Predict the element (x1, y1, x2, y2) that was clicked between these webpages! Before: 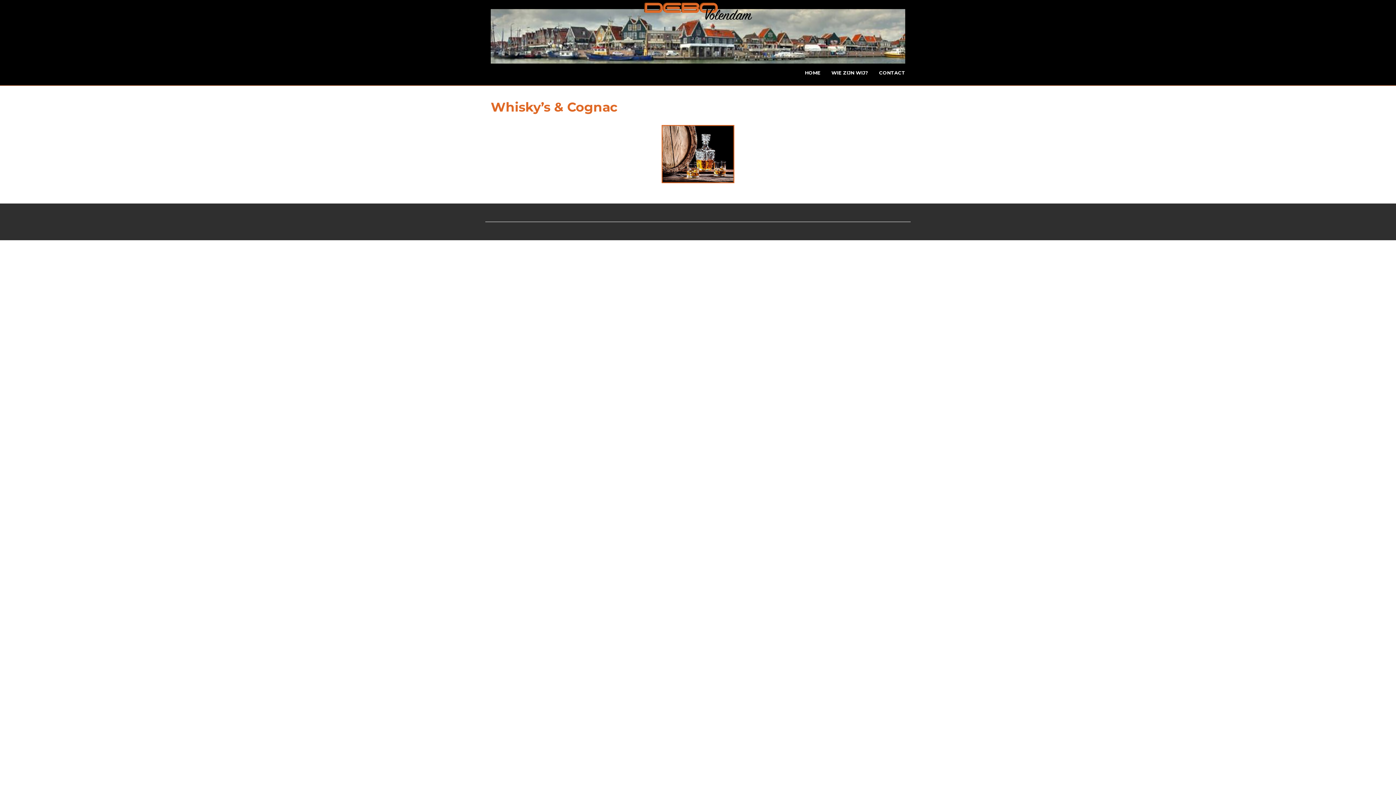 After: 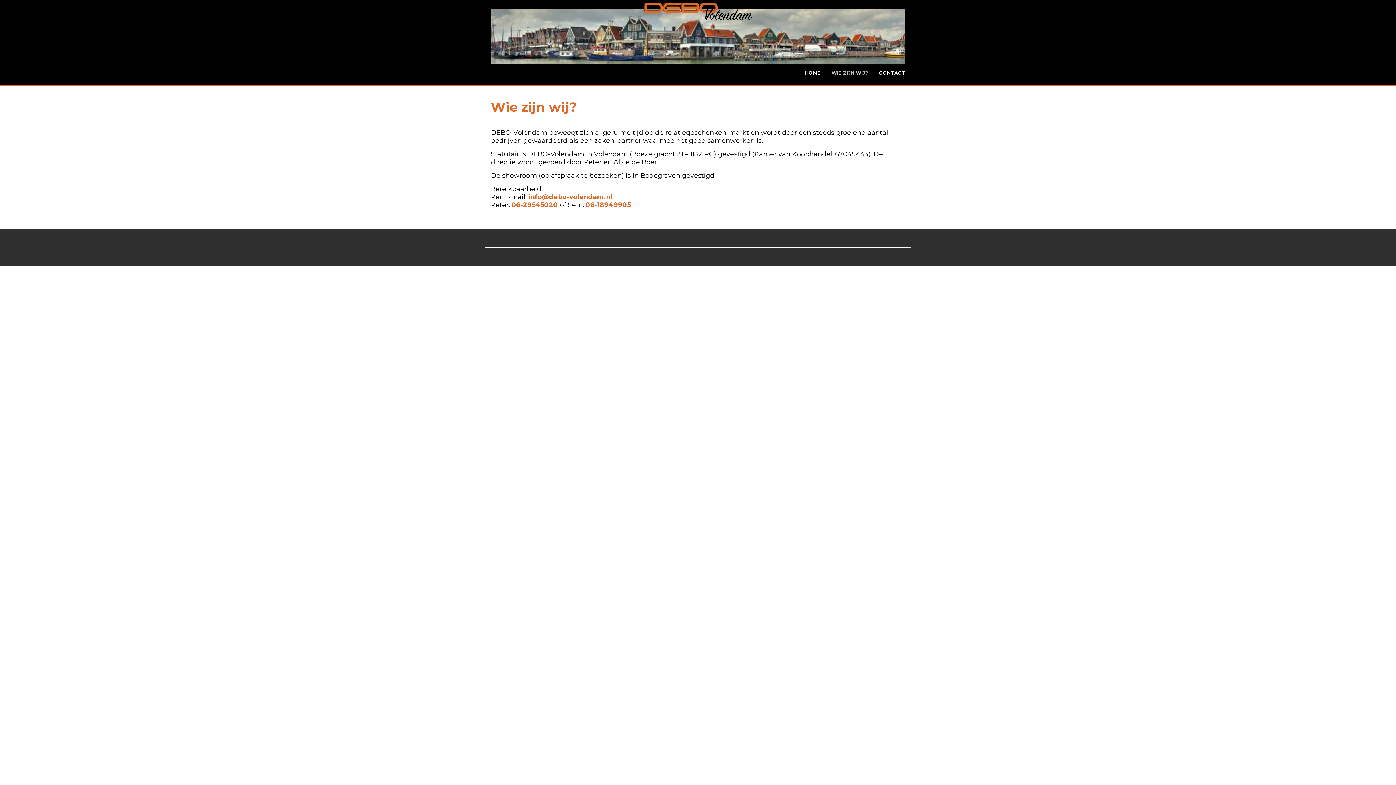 Action: label: WIE ZIJN WIJ? bbox: (826, 63, 873, 81)